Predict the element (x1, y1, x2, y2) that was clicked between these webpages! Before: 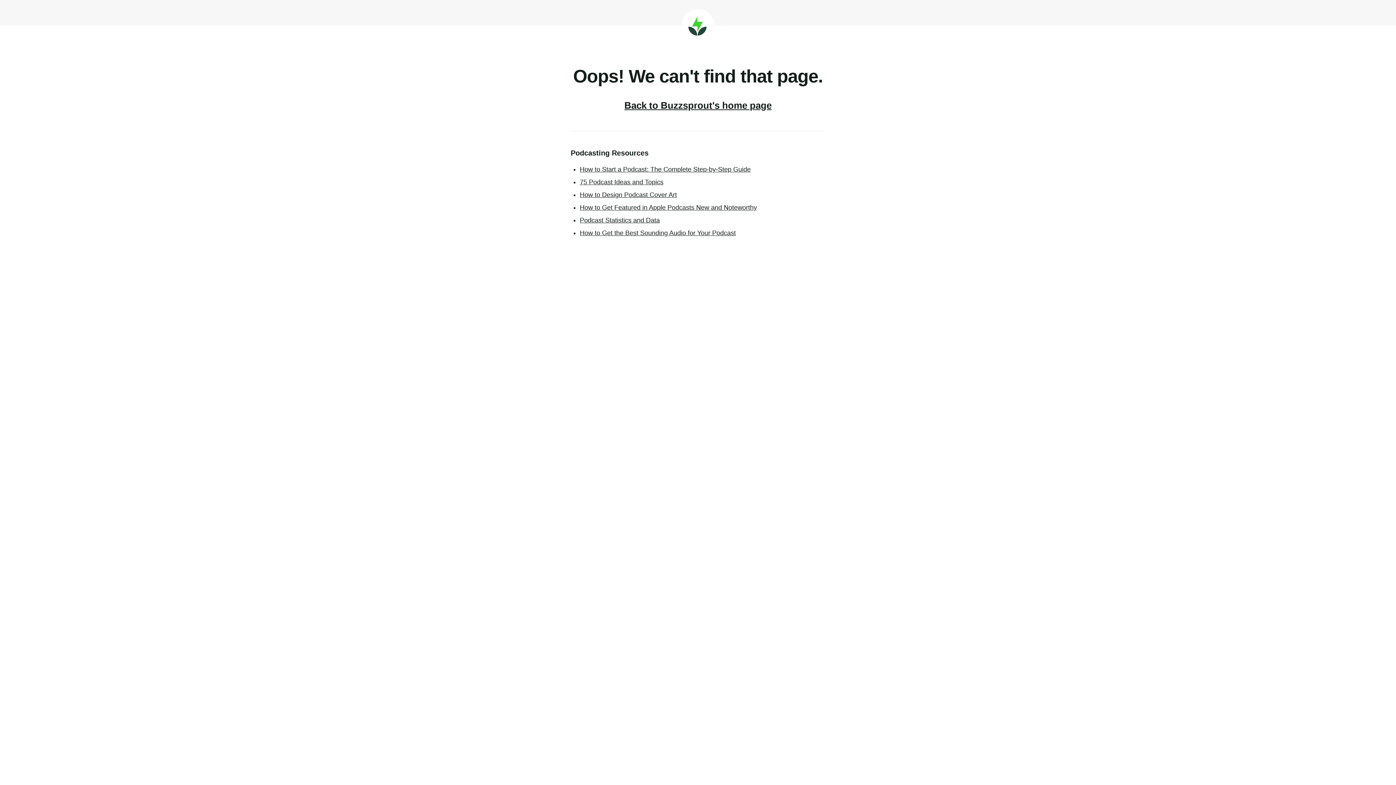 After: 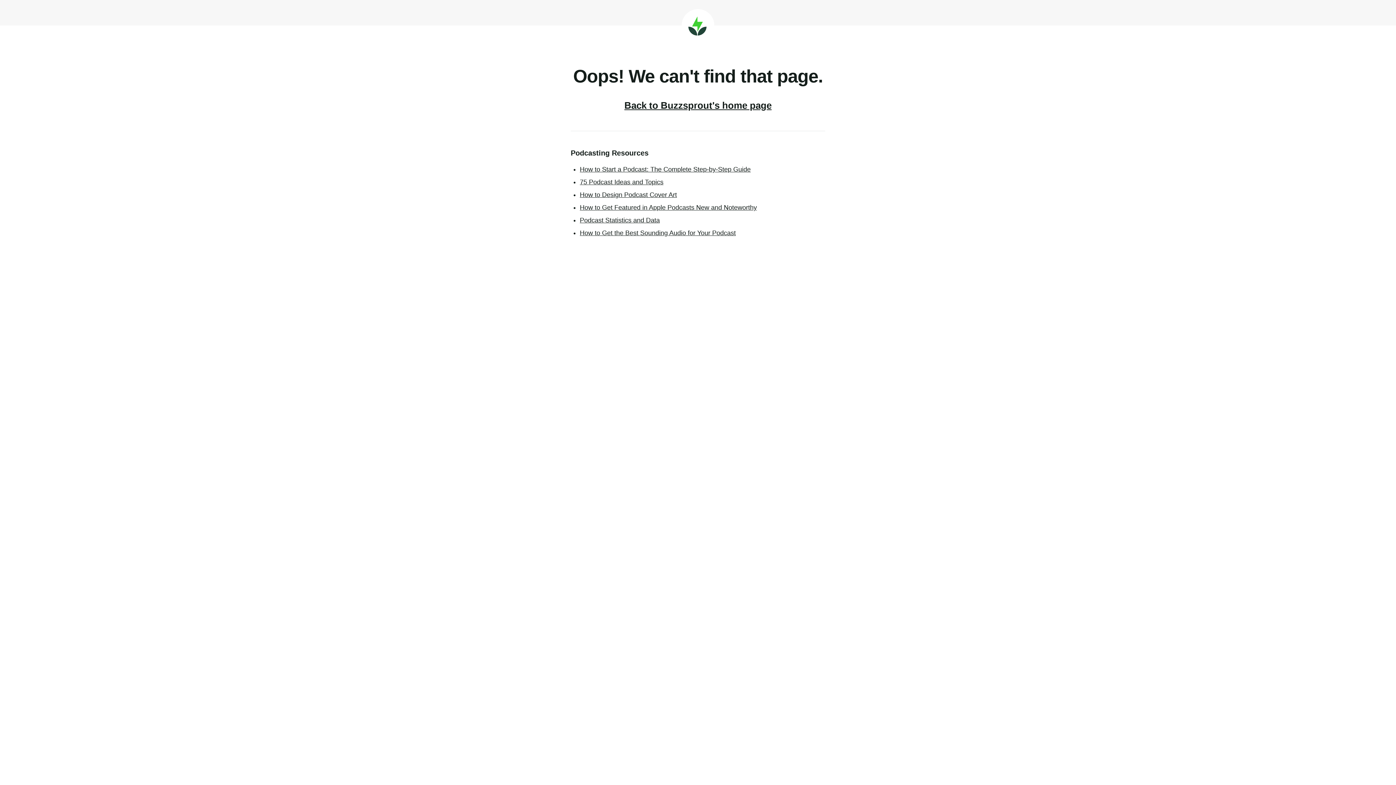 Action: label: 75 Podcast Ideas and Topics bbox: (580, 178, 663, 185)